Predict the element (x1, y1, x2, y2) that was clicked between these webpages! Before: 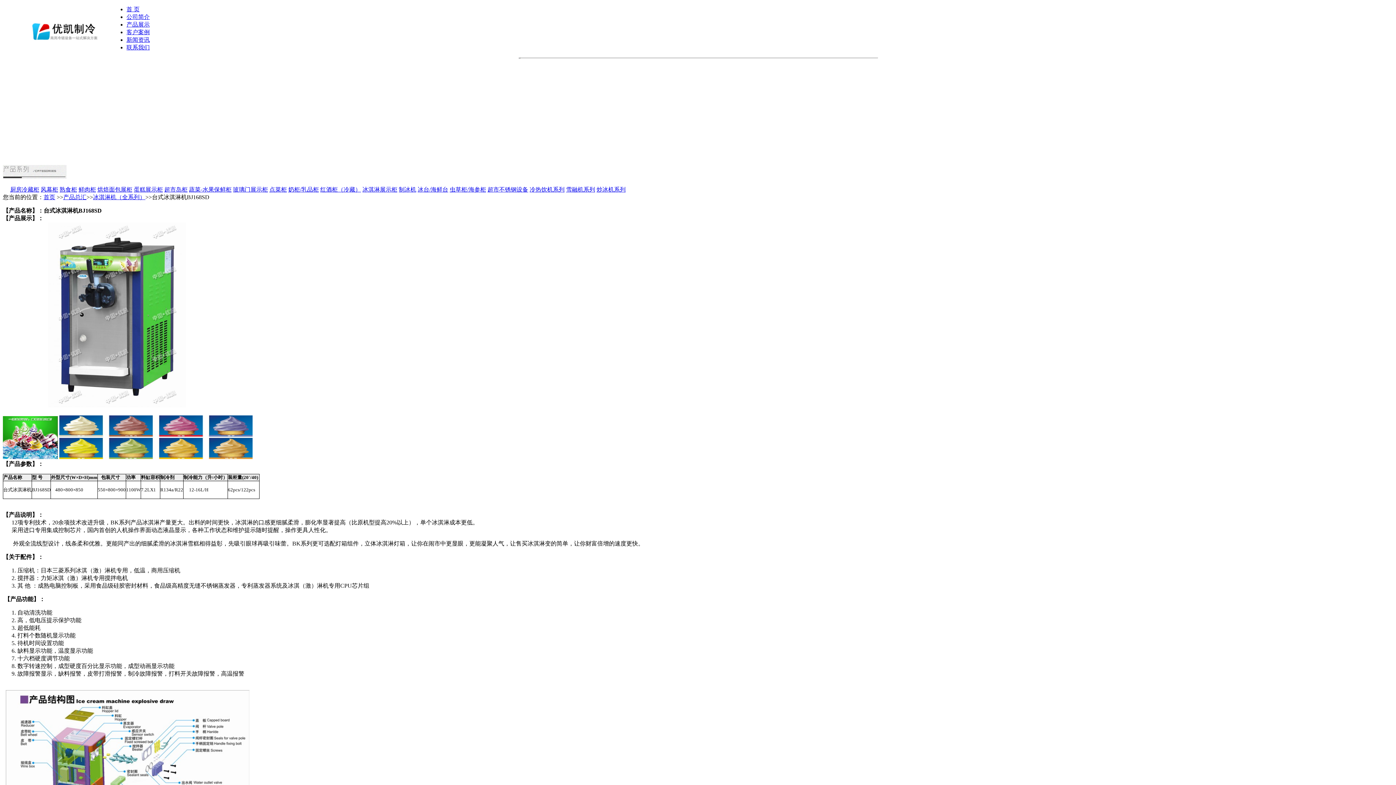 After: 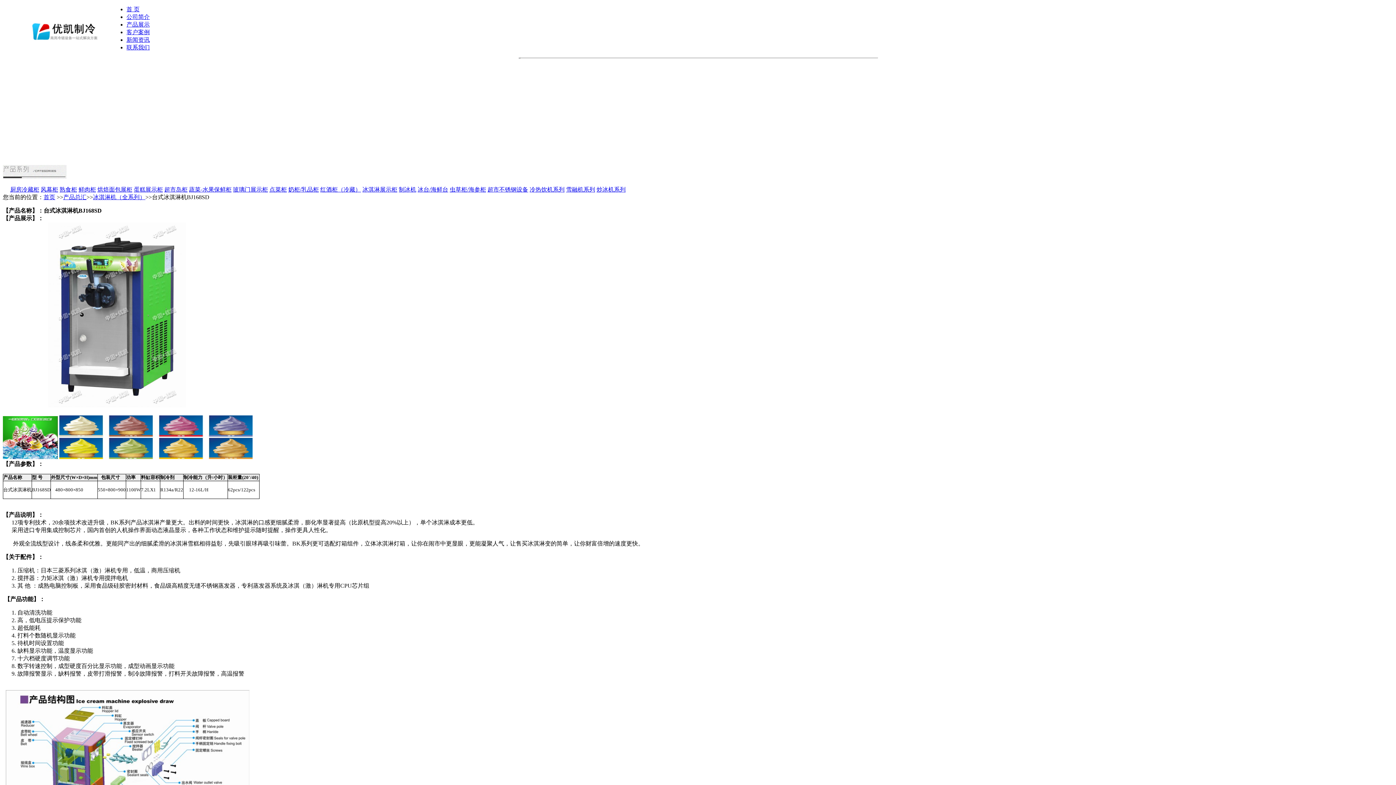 Action: label: 新闻资讯 bbox: (126, 36, 149, 42)